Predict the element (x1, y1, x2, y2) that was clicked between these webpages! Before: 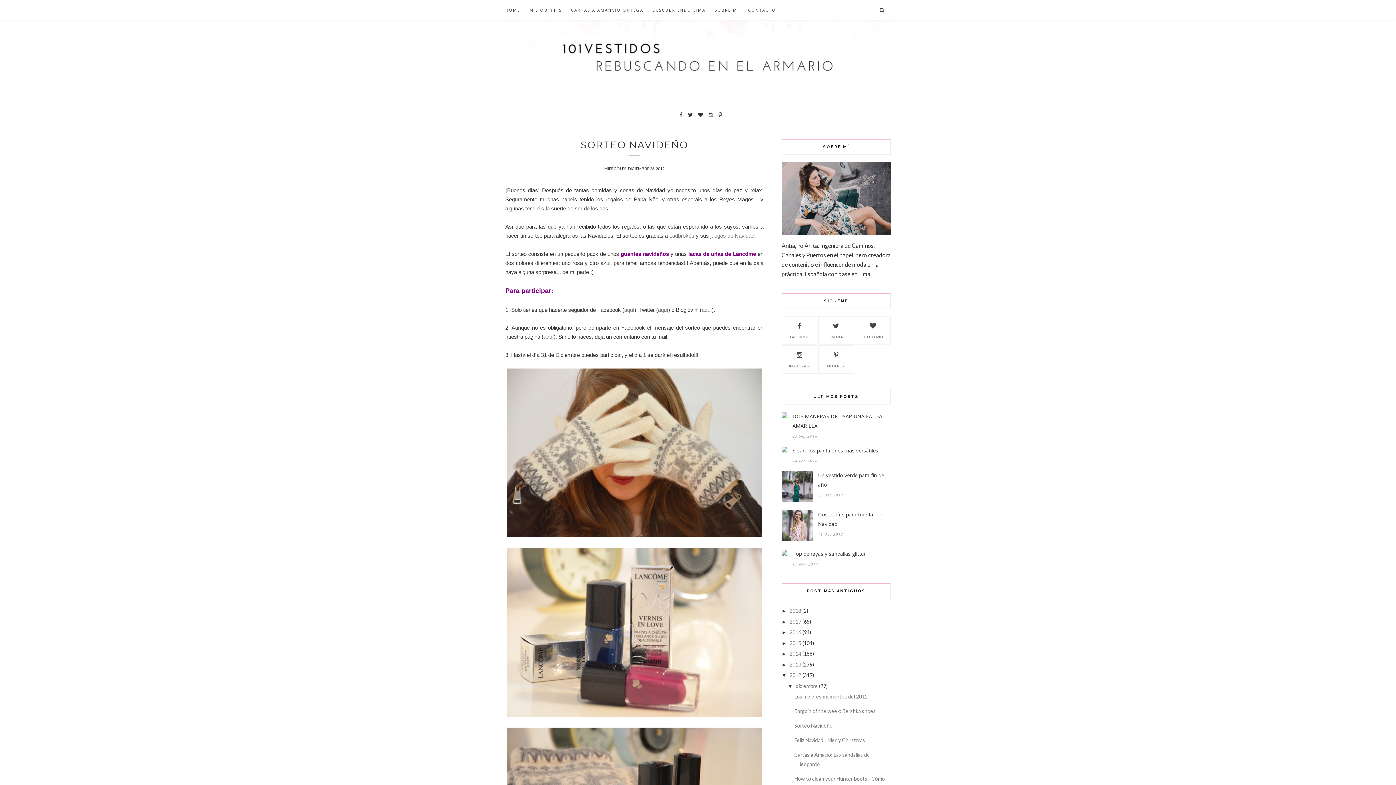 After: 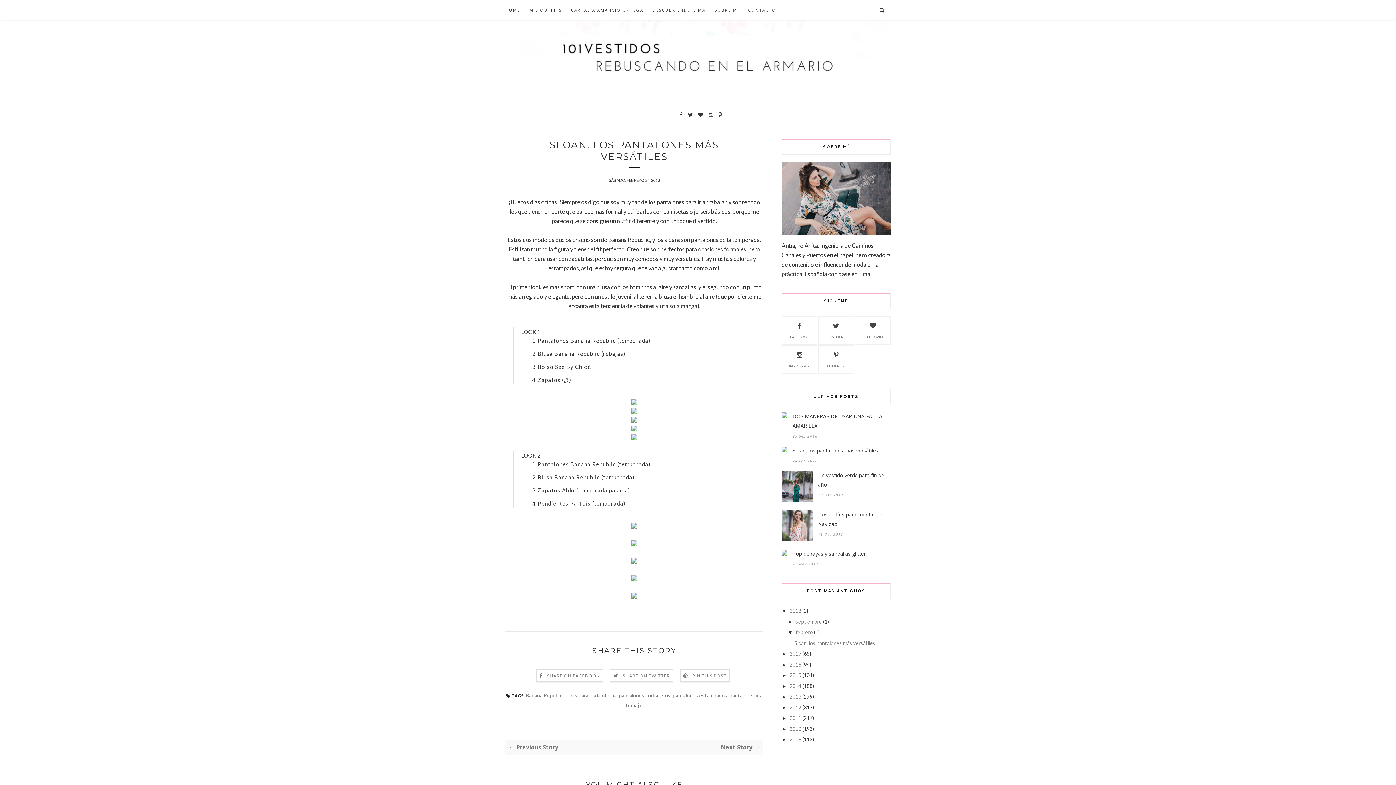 Action: bbox: (792, 446, 890, 455) label: Sloan, los pantalones más versátiles